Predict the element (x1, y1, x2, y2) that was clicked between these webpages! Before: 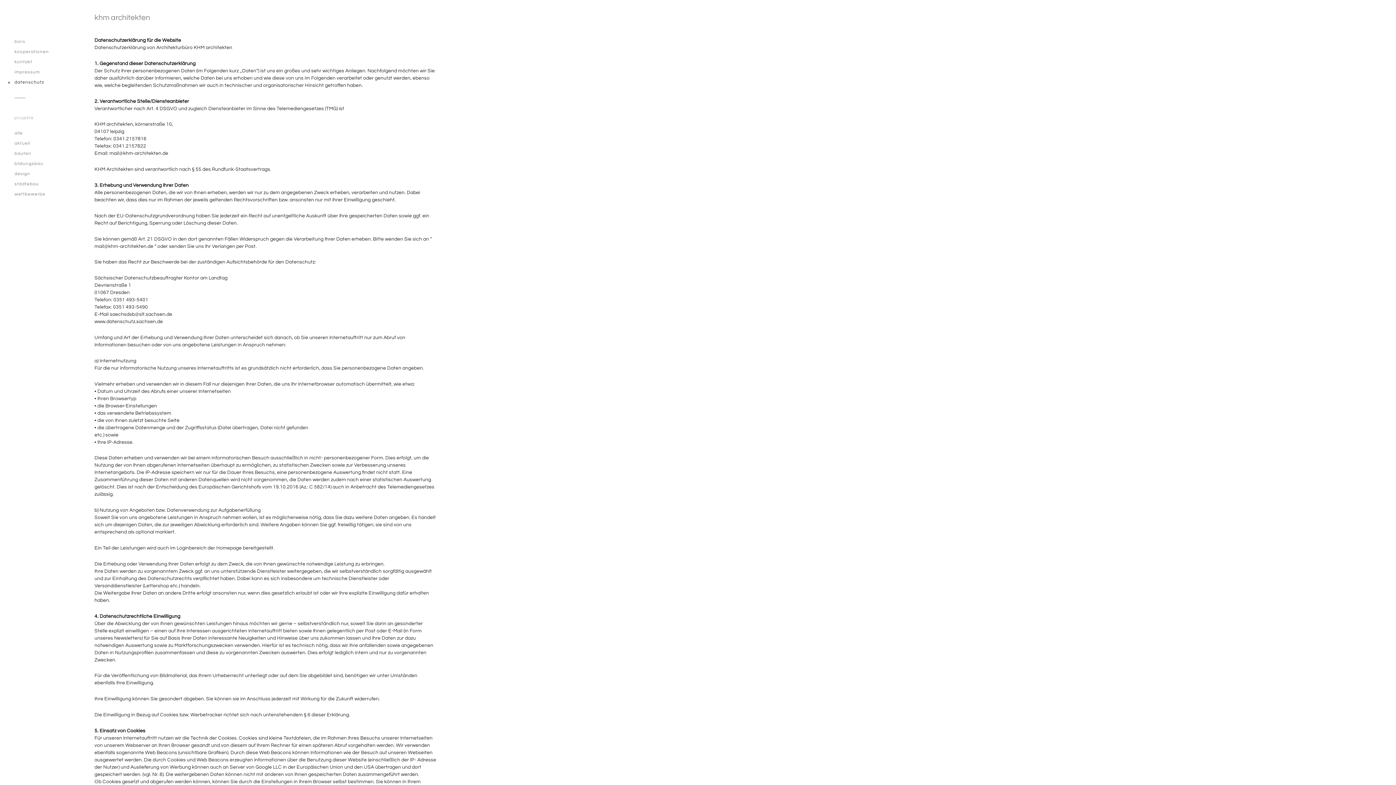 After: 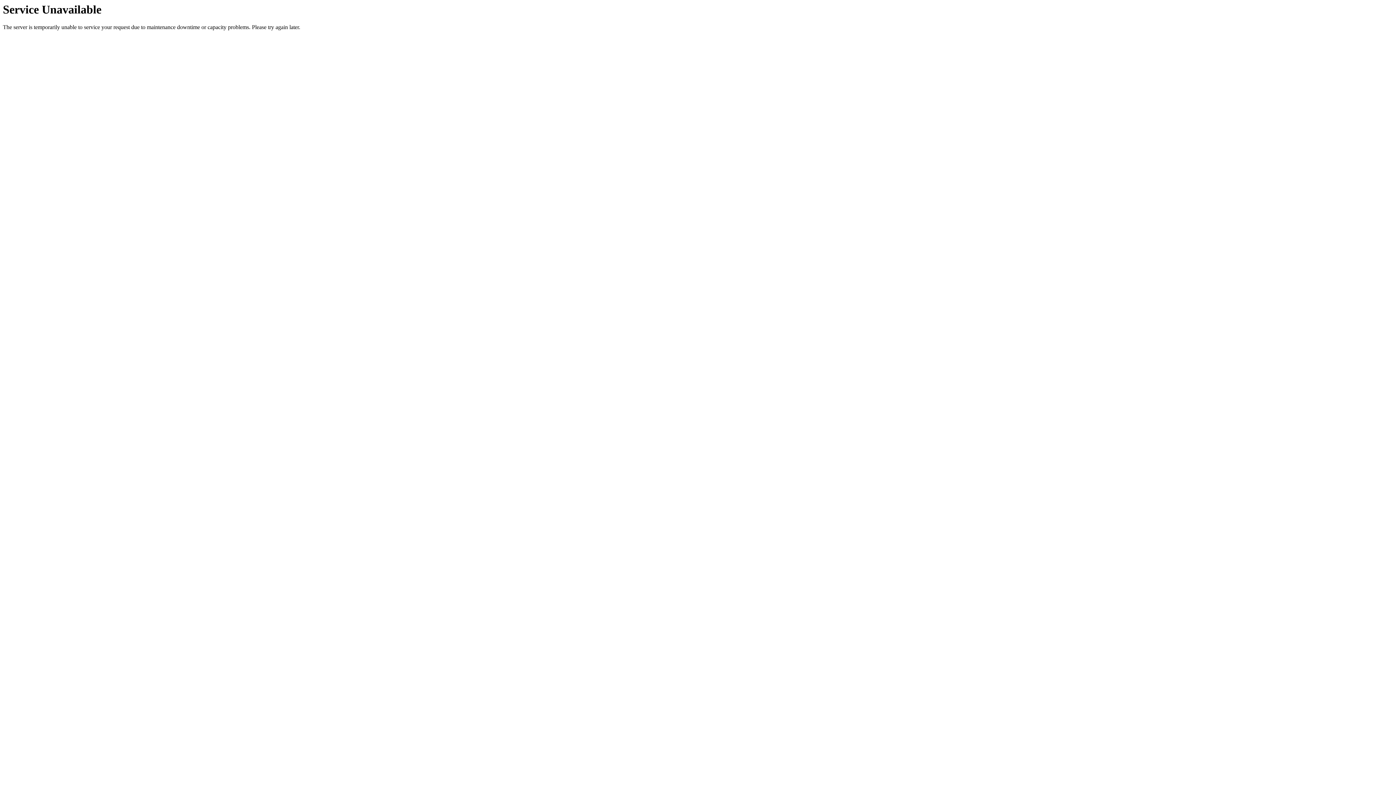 Action: label: bauten bbox: (14, 148, 88, 158)